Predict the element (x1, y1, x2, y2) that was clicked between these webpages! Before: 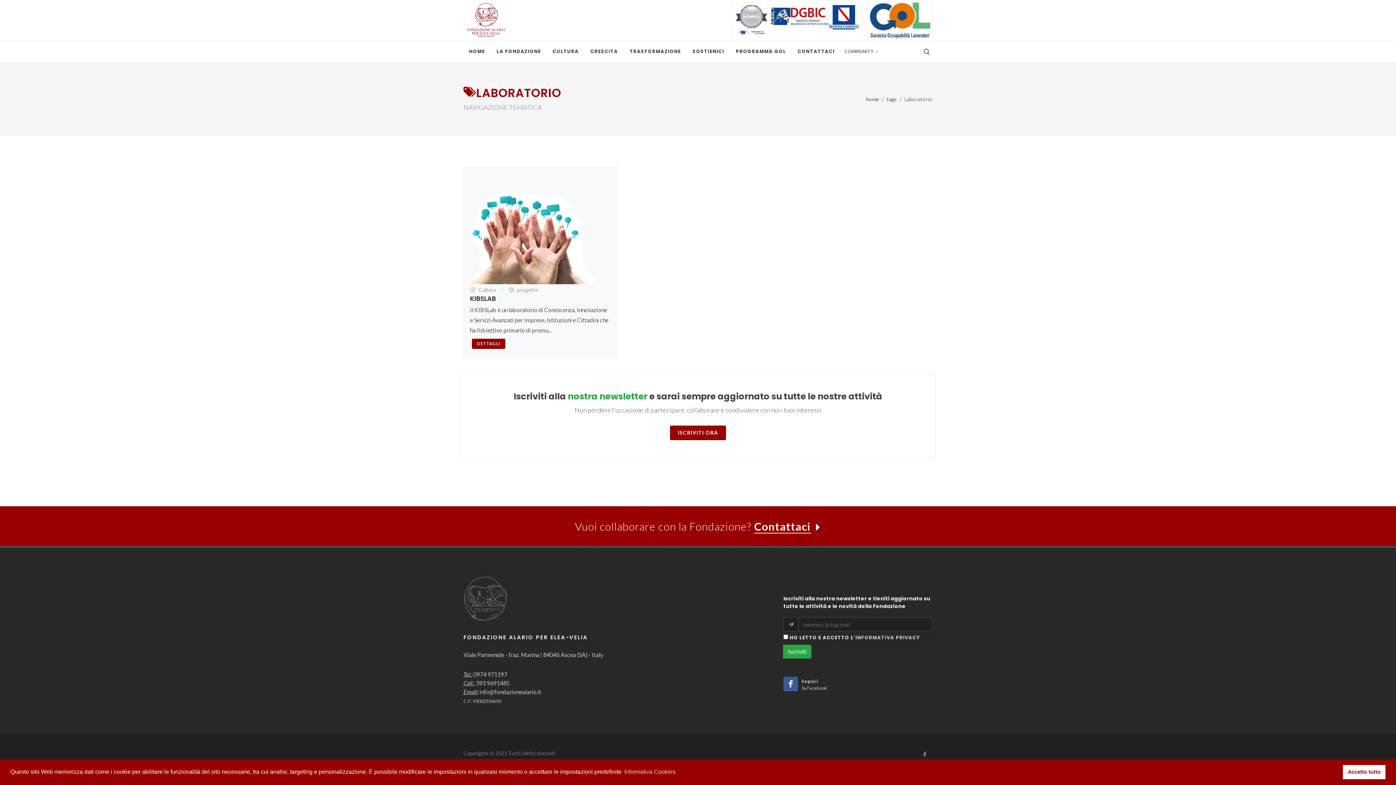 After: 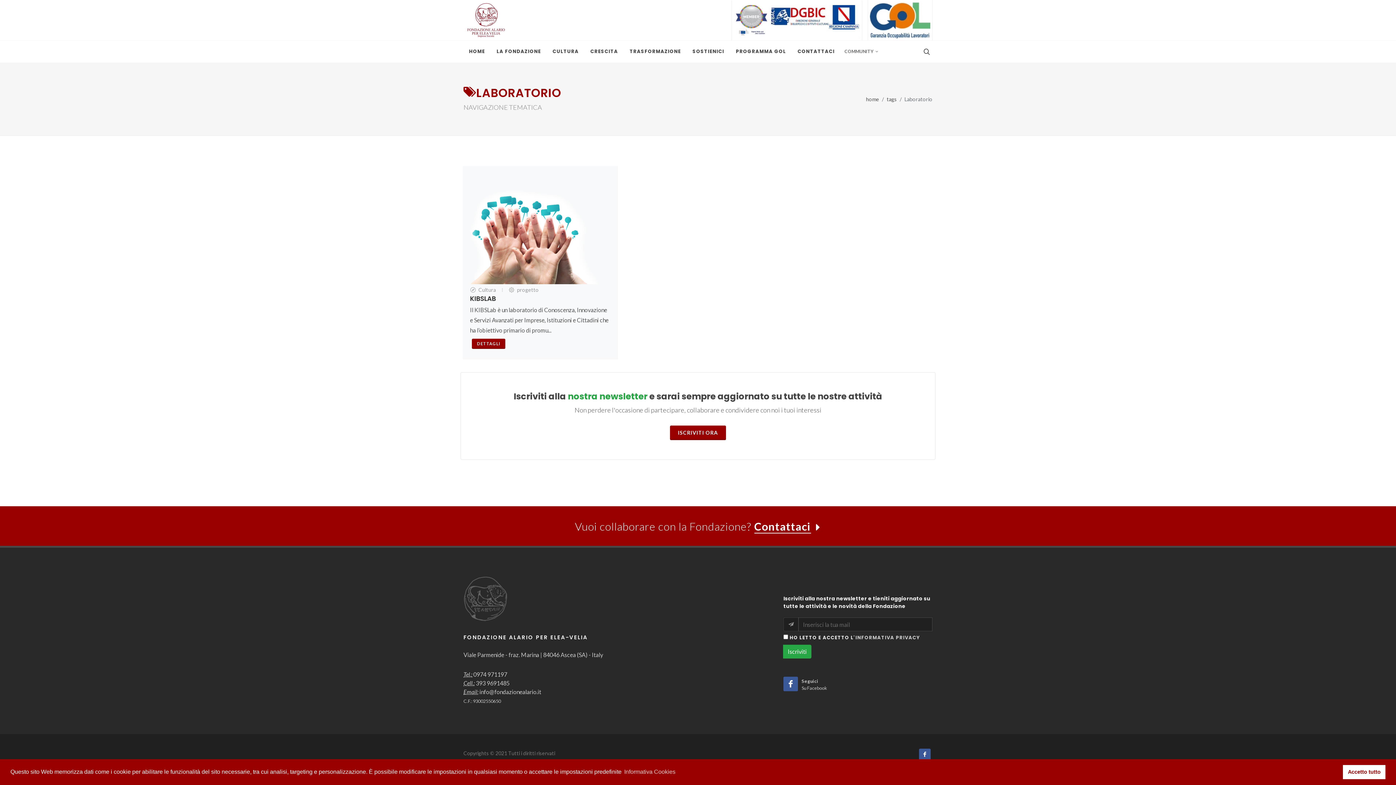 Action: bbox: (919, 749, 930, 760)